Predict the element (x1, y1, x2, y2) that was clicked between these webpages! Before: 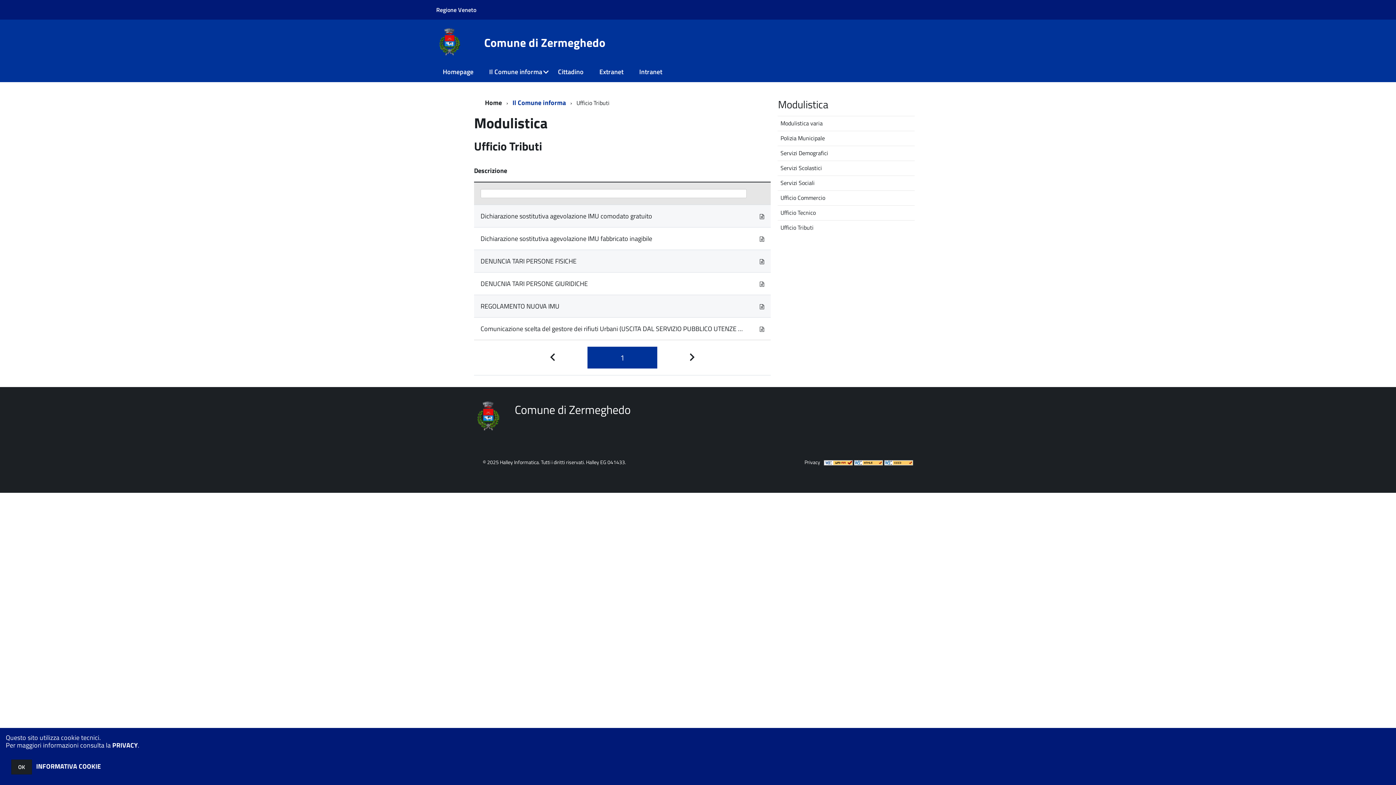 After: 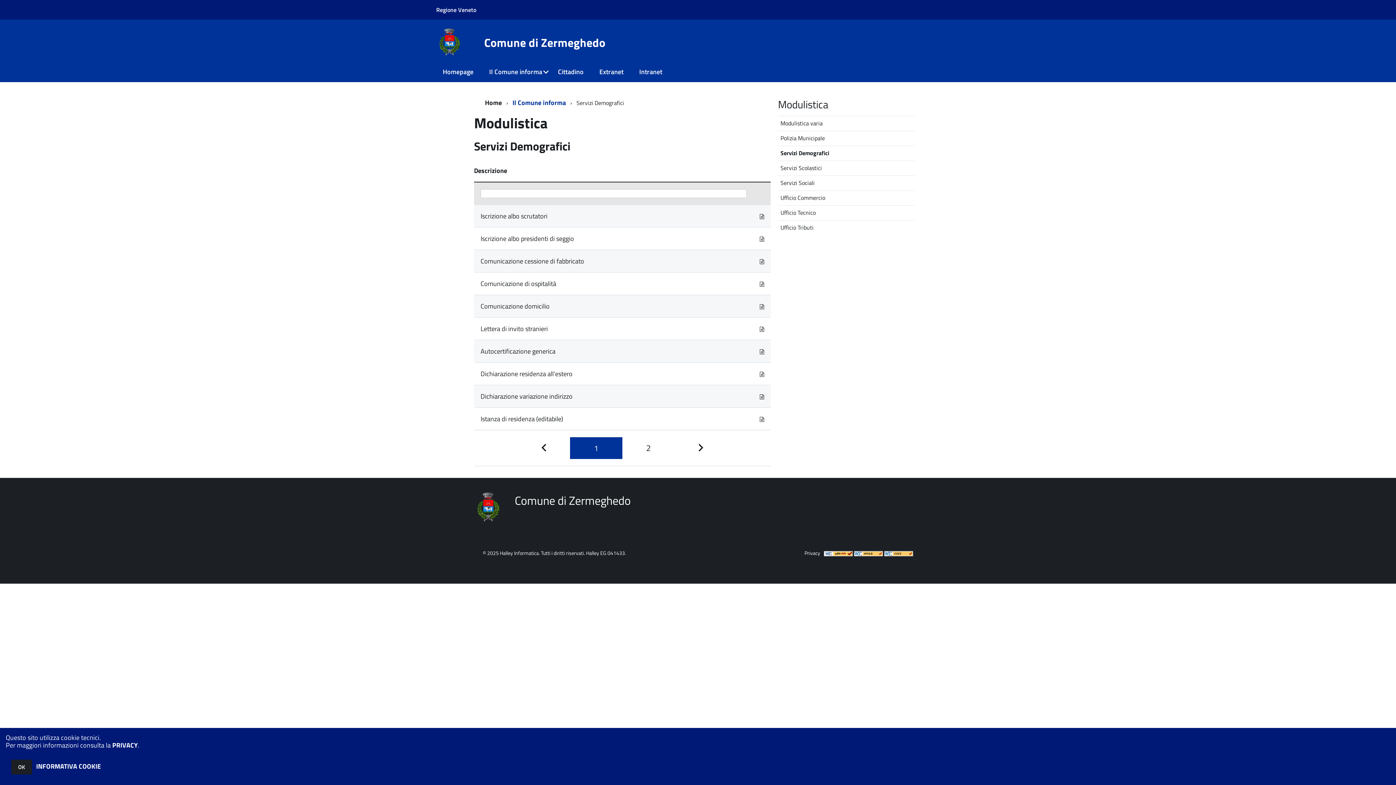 Action: label: Servizi Demografici bbox: (777, 145, 914, 160)